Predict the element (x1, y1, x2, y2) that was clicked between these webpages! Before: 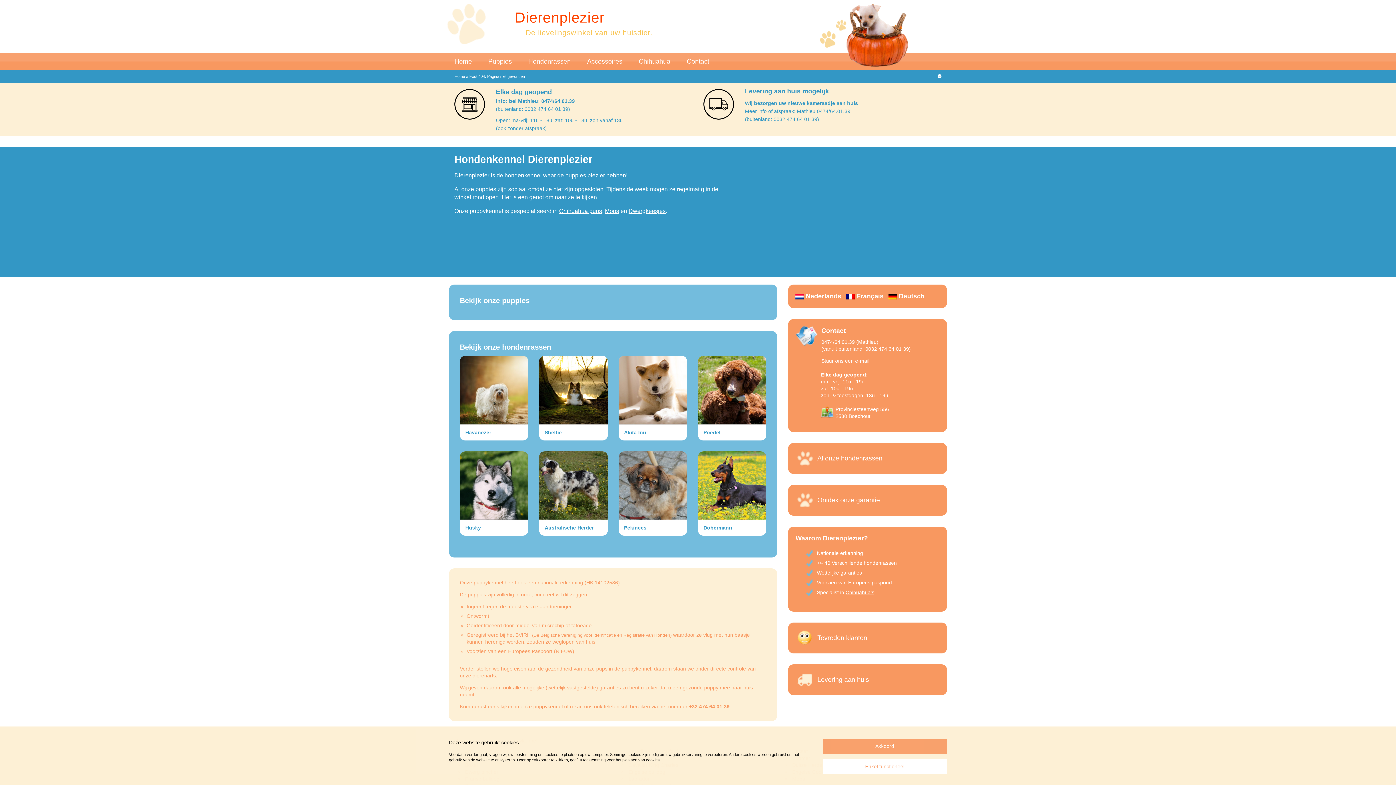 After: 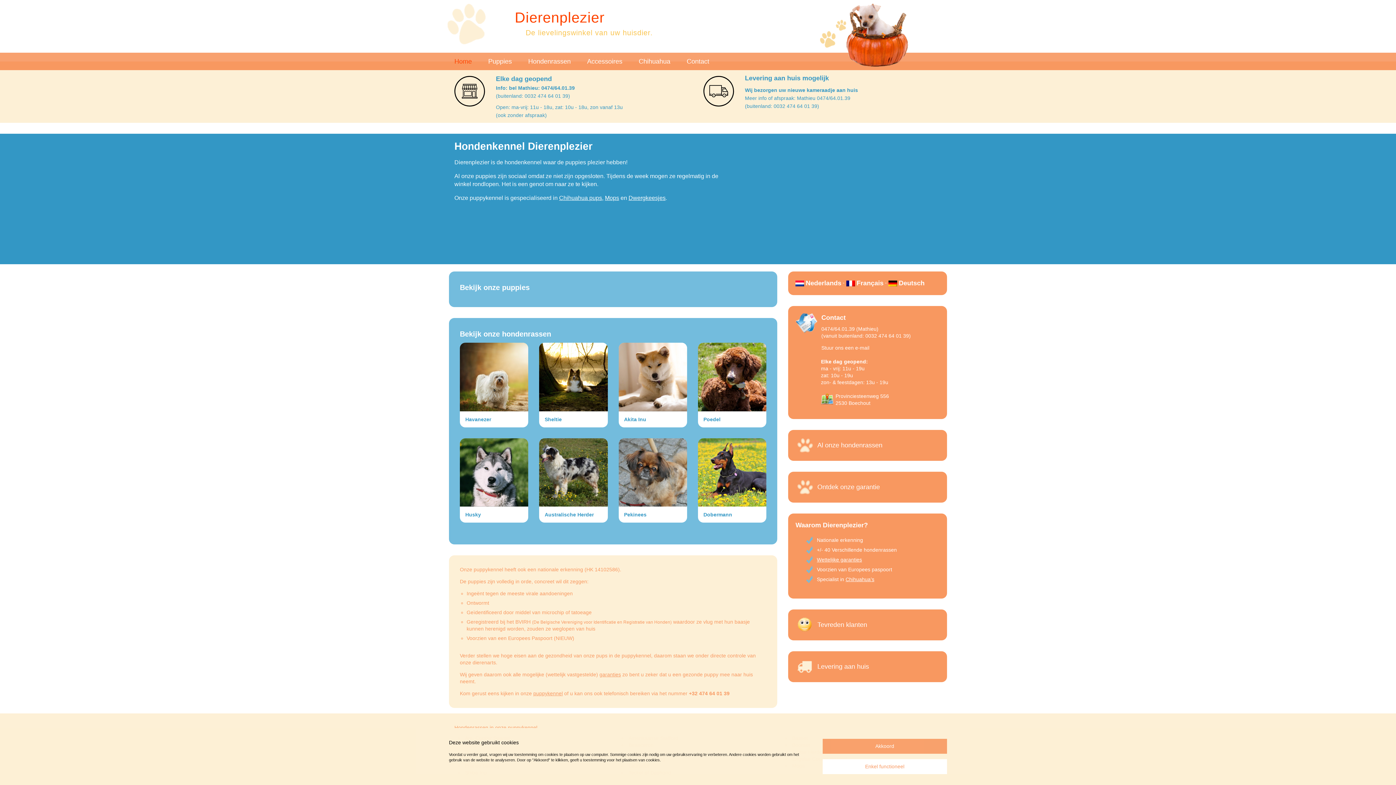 Action: bbox: (805, 292, 841, 301) label: Nederlands